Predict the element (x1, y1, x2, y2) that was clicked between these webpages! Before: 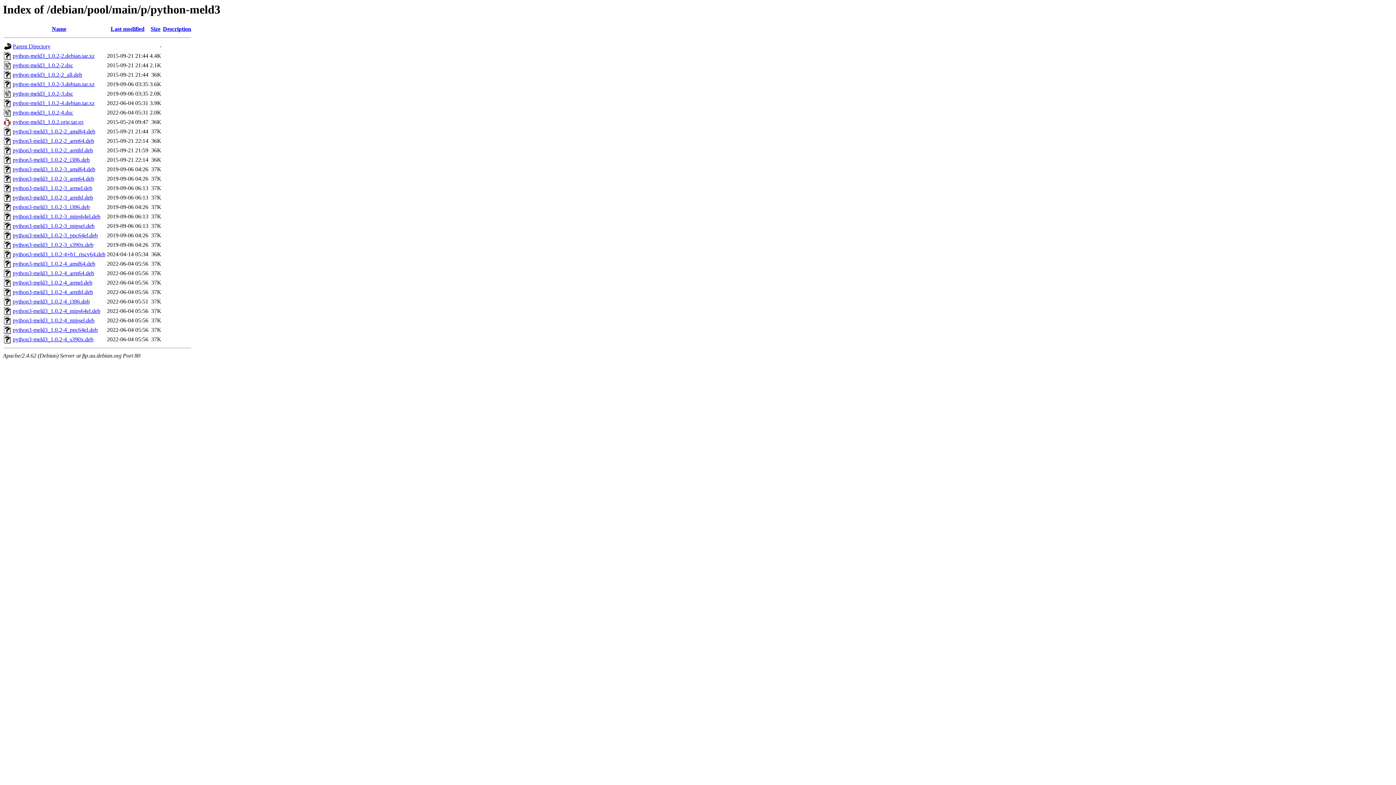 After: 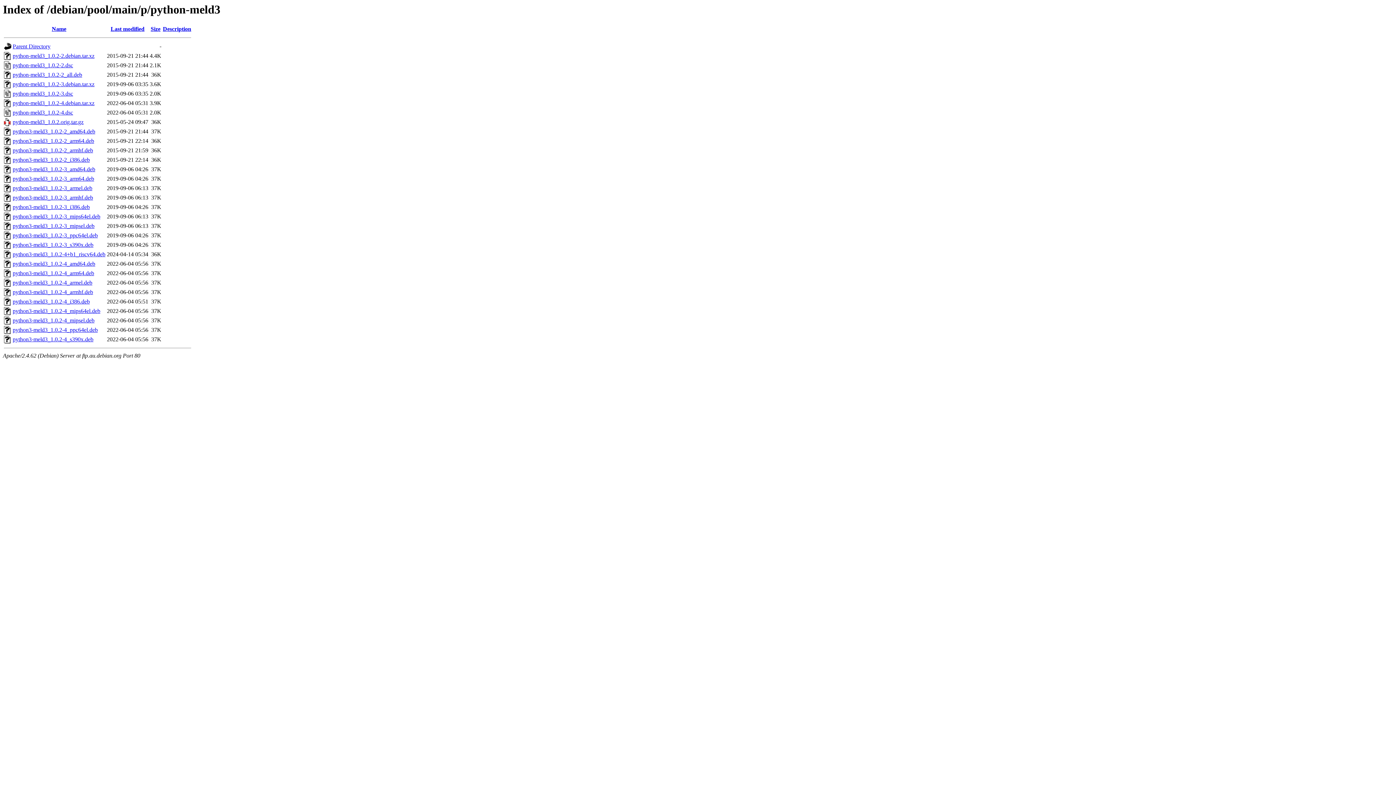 Action: label: python3-meld3_1.0.2-2_i386.deb bbox: (12, 156, 89, 163)